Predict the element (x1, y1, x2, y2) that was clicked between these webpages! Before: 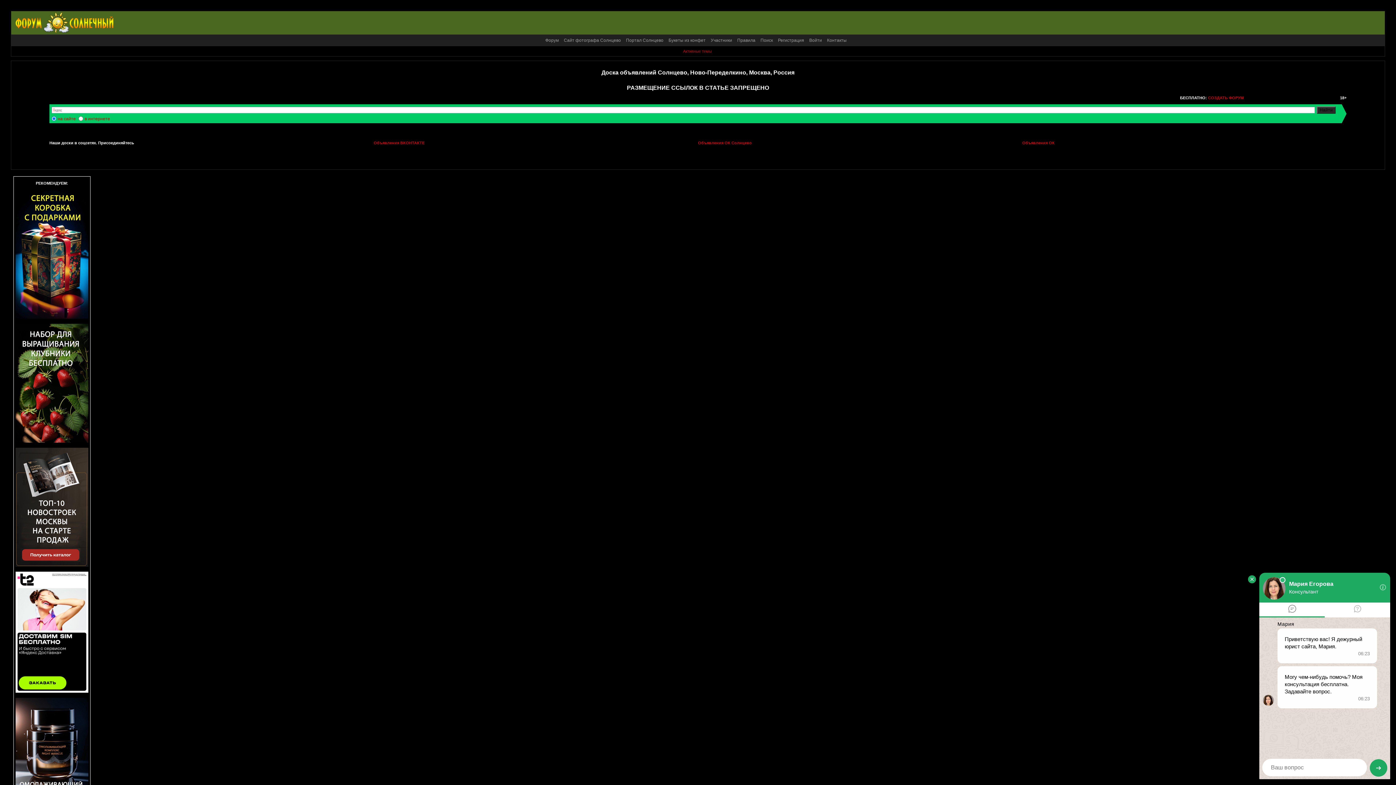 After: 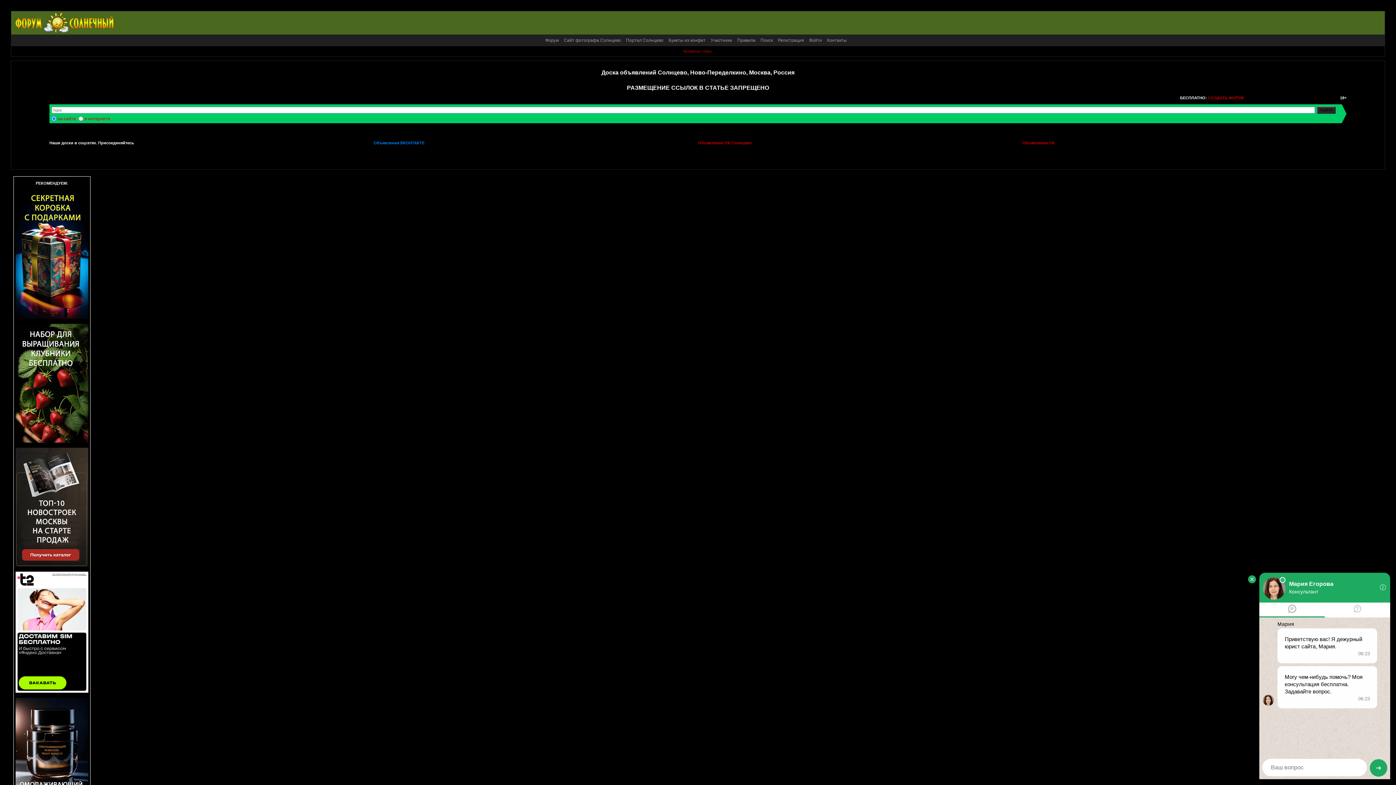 Action: label: Объявления ВКОНТАКТЕ bbox: (373, 140, 424, 145)